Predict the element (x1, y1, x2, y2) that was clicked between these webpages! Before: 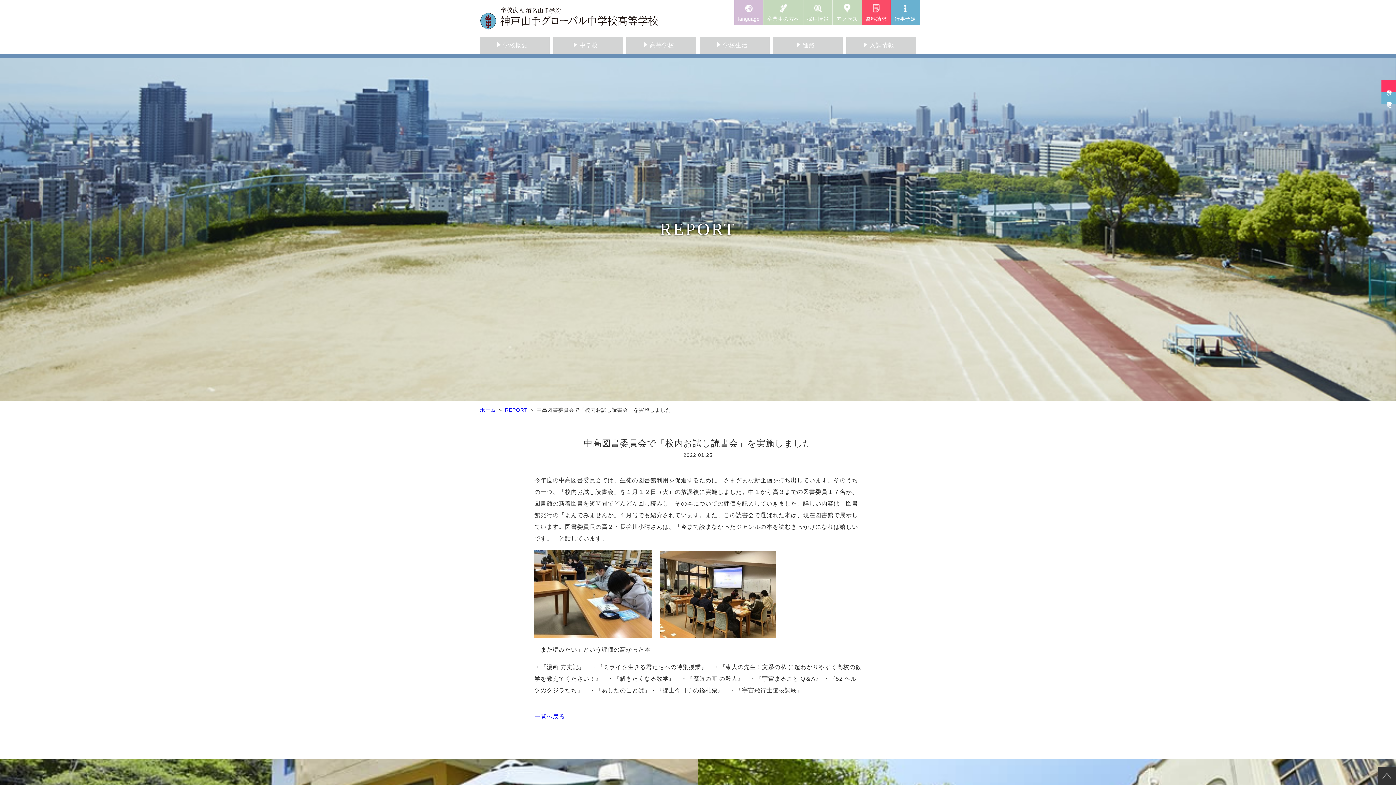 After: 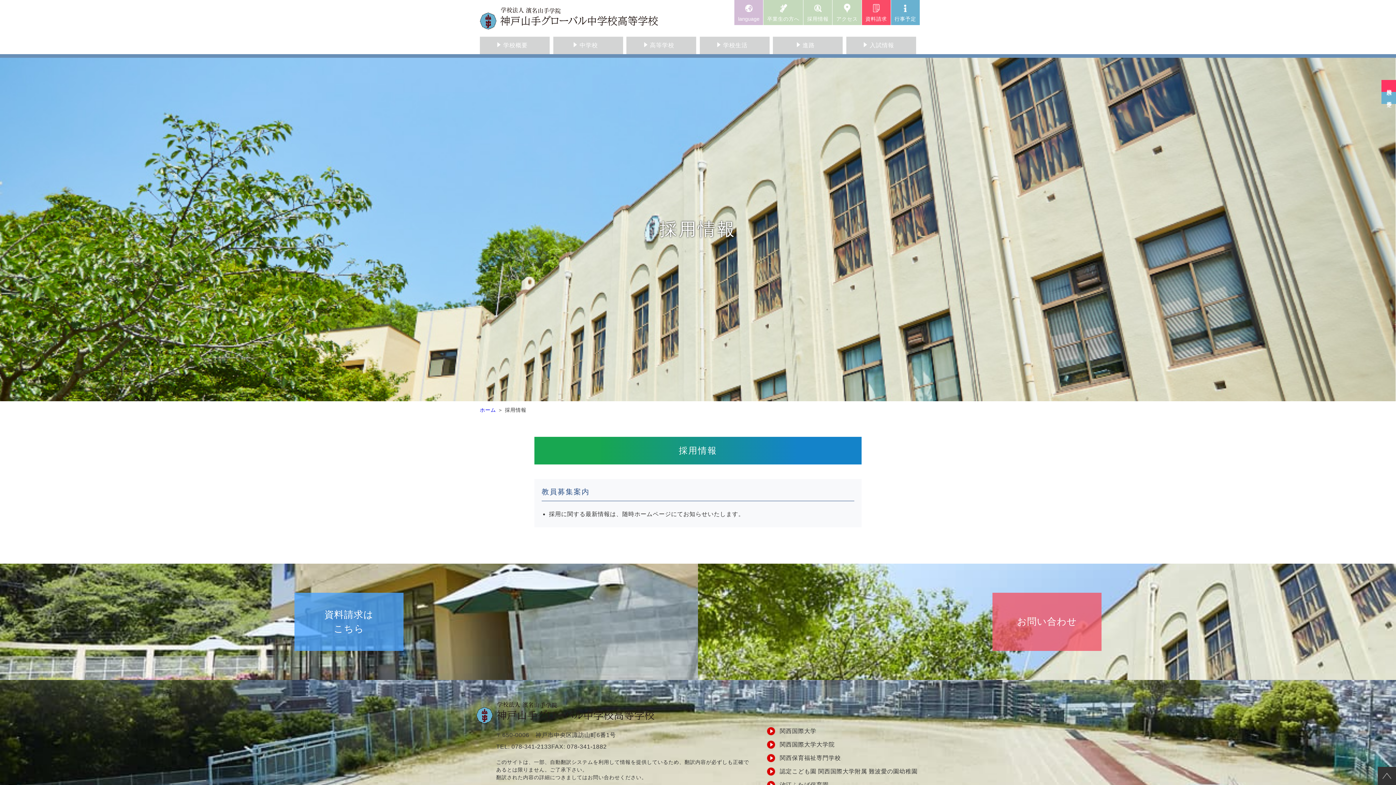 Action: label: 採用情報 bbox: (803, 0, 832, 25)